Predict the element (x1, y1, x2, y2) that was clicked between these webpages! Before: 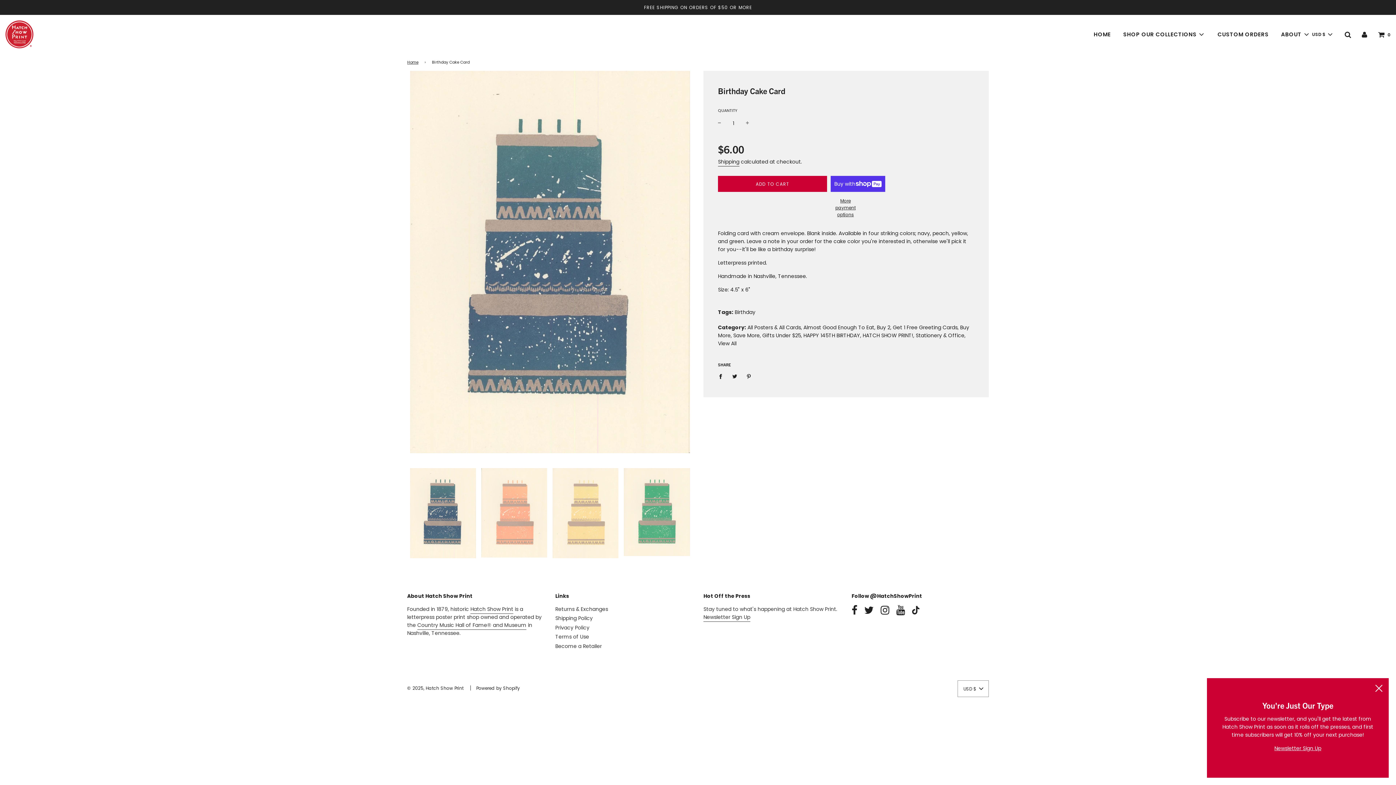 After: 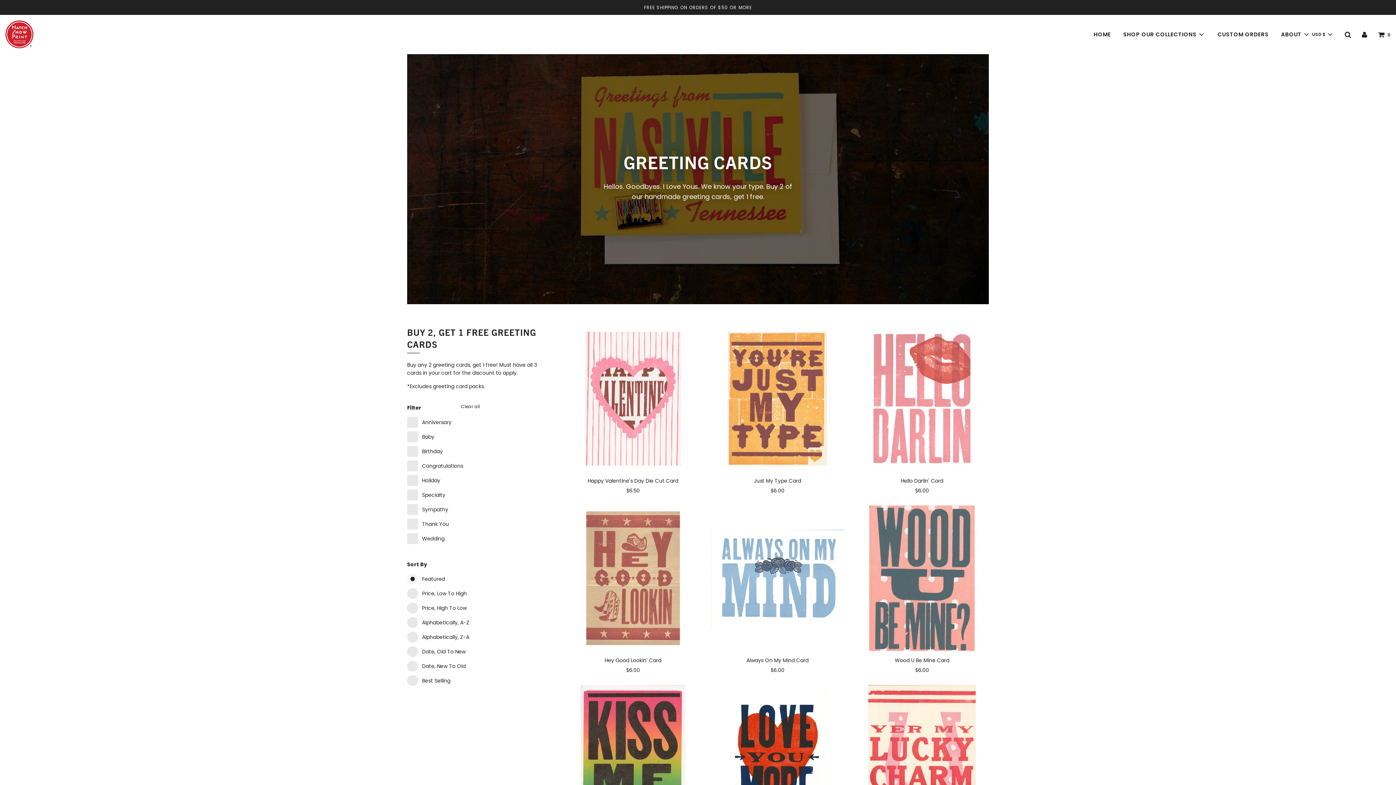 Action: label: Buy 2, Get 1 Free Greeting Cards bbox: (877, 324, 957, 331)